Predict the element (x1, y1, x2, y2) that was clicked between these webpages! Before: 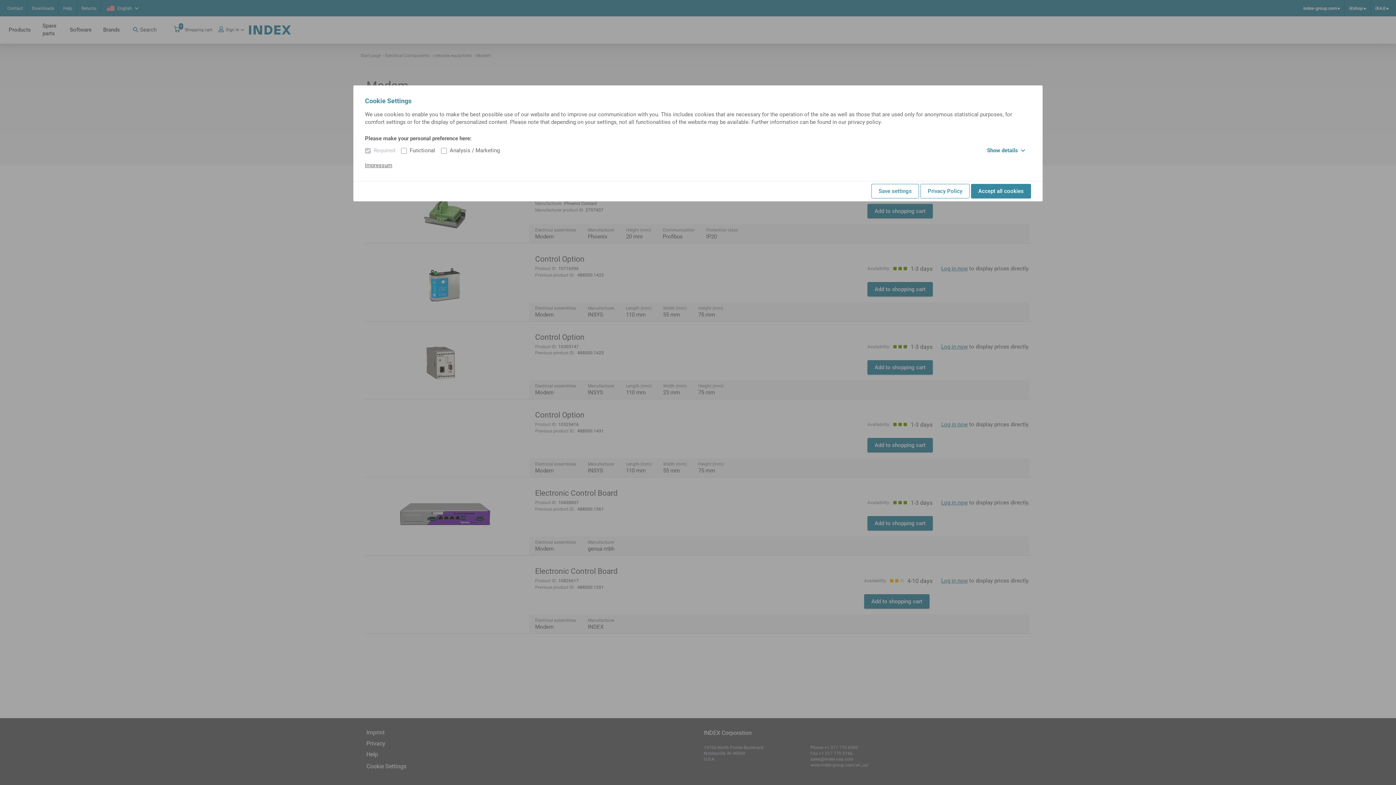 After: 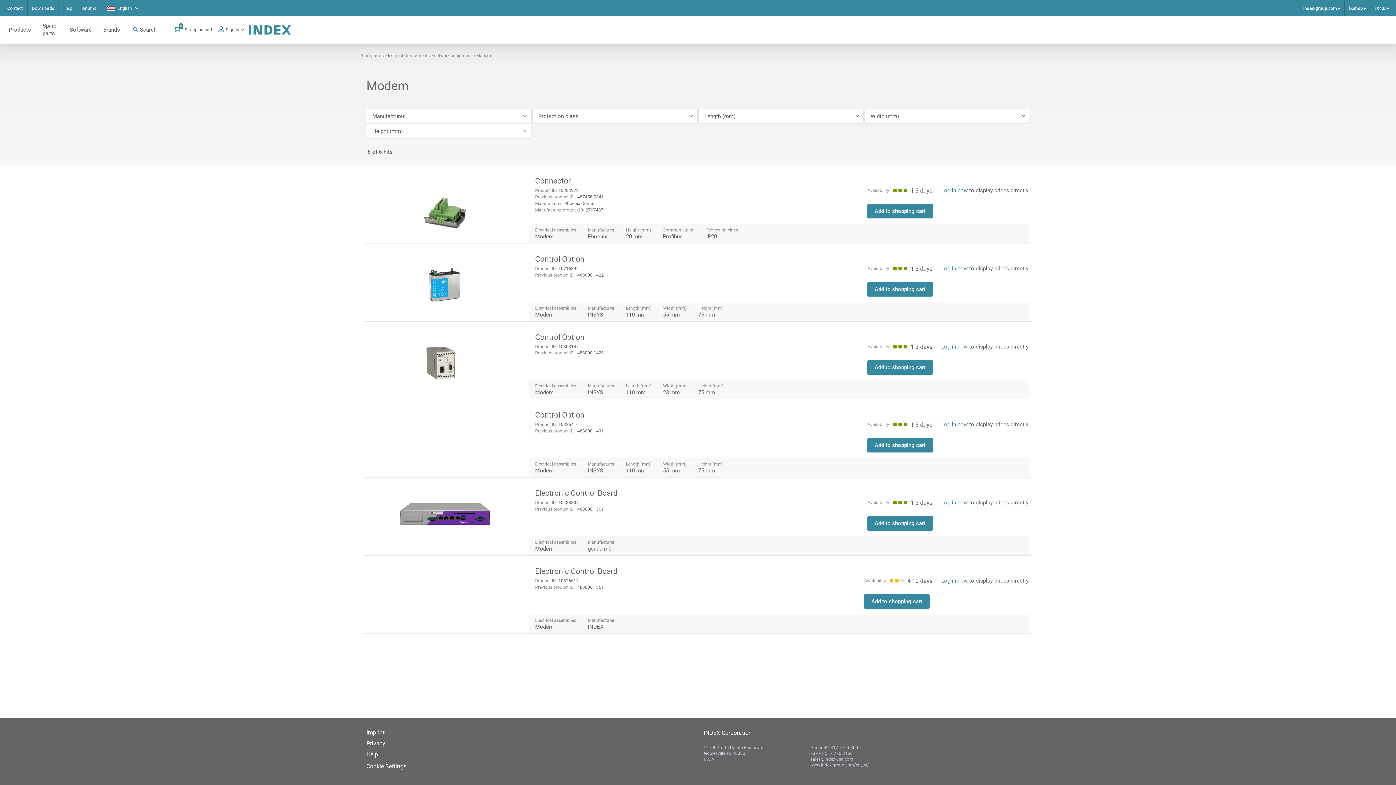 Action: bbox: (871, 184, 919, 198) label: Save settings